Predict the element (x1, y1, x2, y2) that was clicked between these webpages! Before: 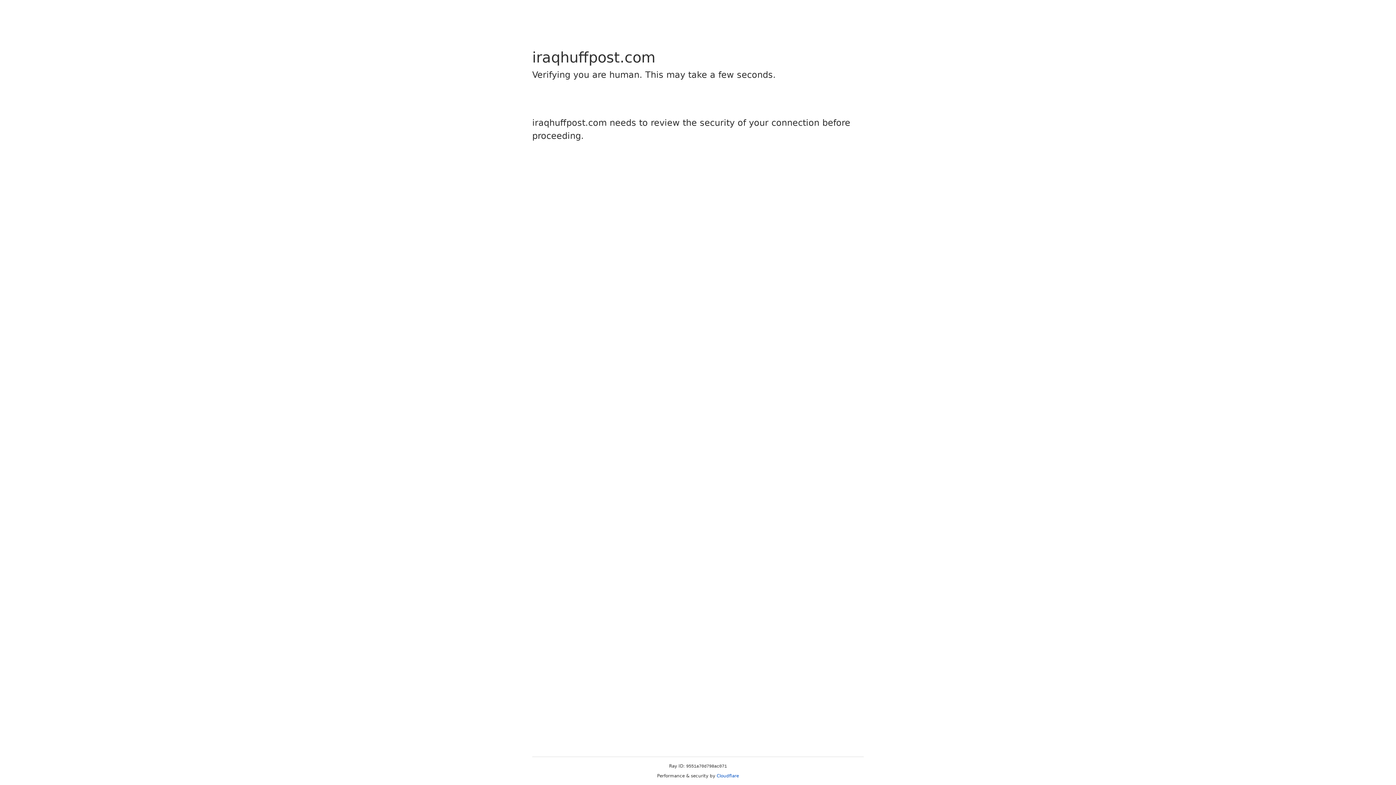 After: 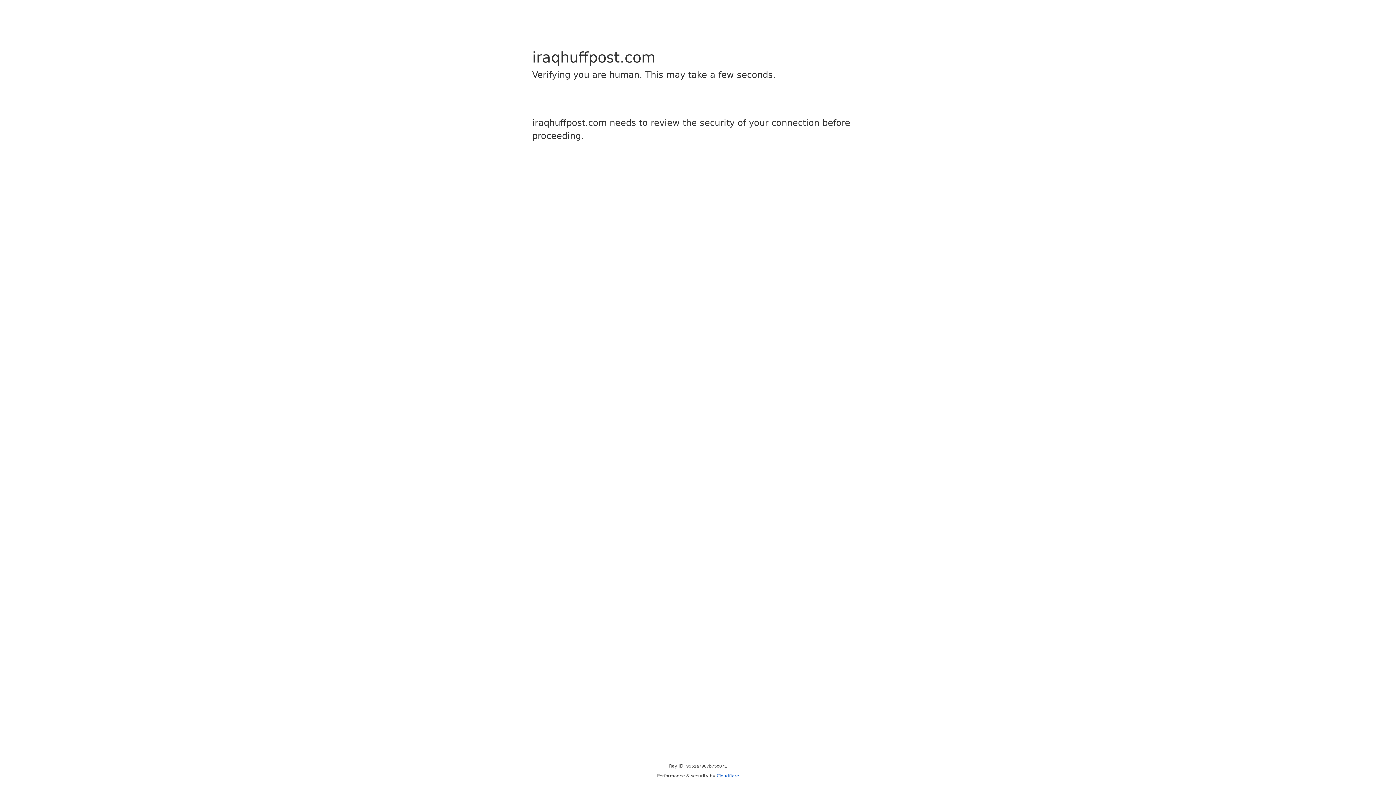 Action: label: Cloudflare bbox: (716, 773, 739, 778)